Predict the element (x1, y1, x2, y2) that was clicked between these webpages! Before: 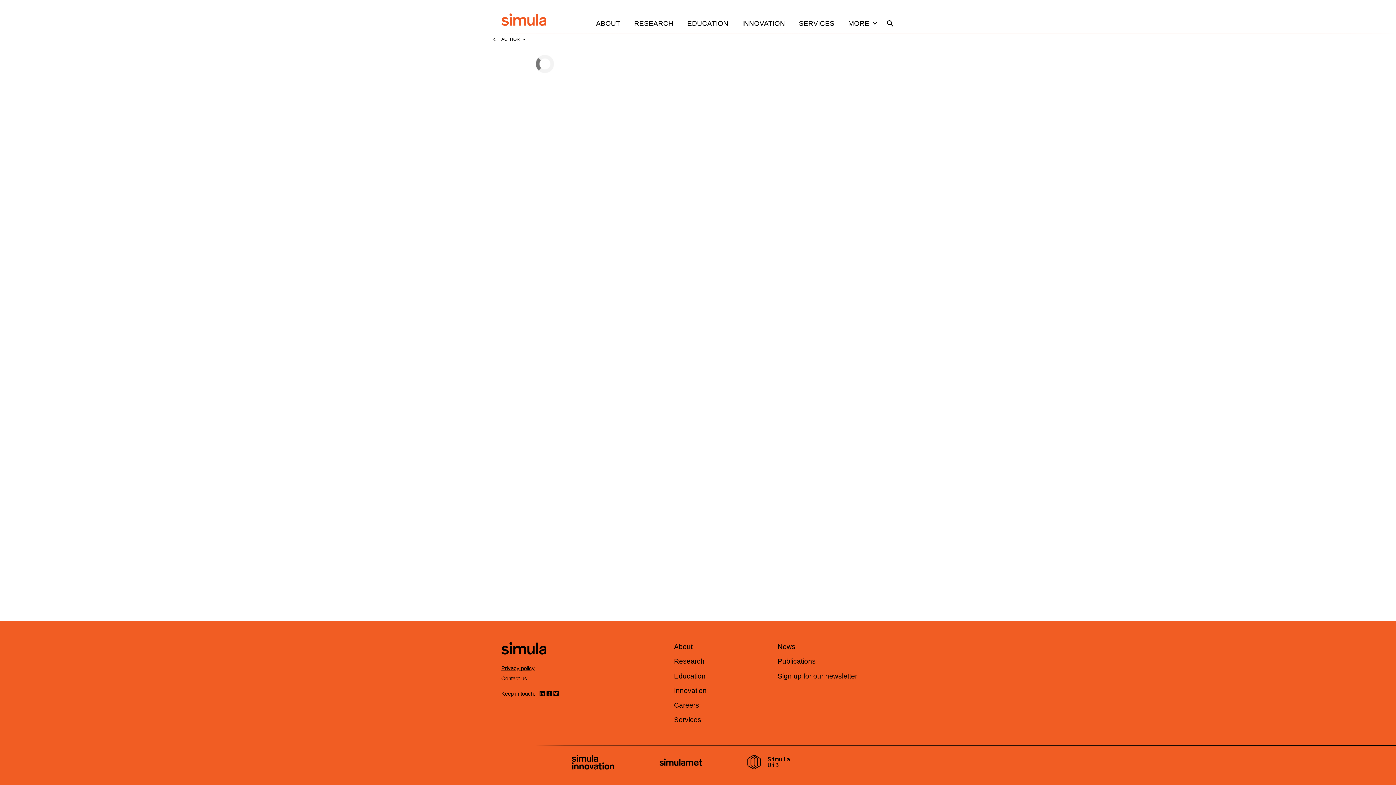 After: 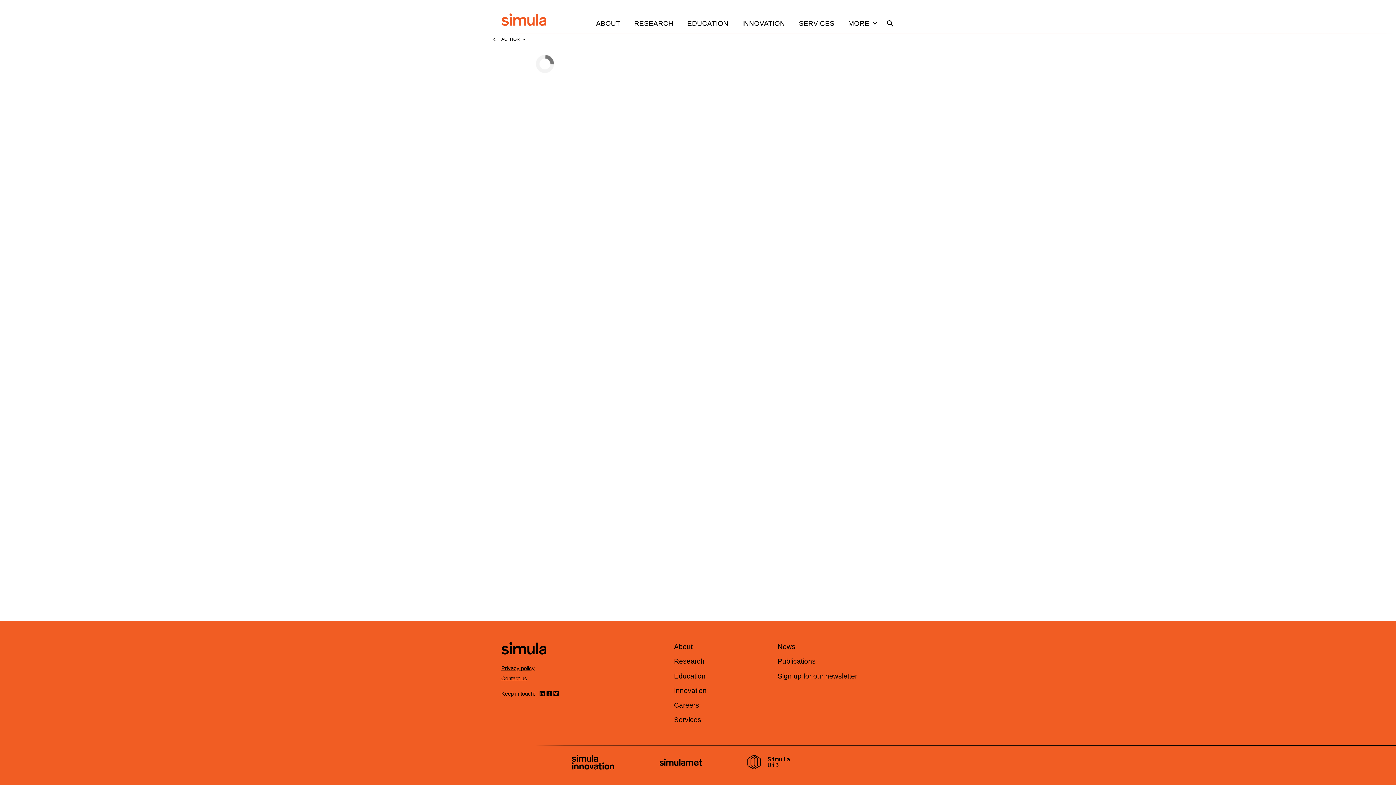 Action: bbox: (552, 690, 559, 697) label: Visit us on twitter